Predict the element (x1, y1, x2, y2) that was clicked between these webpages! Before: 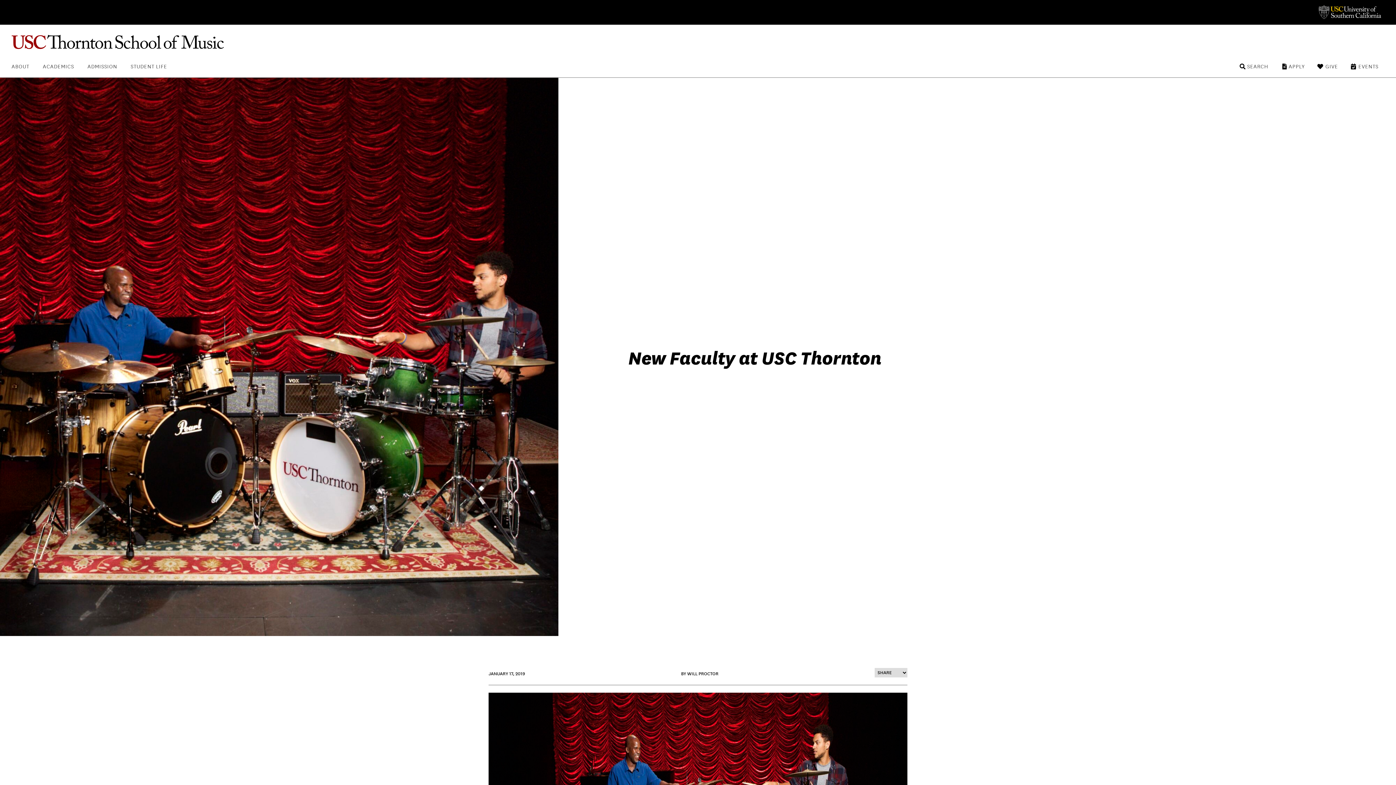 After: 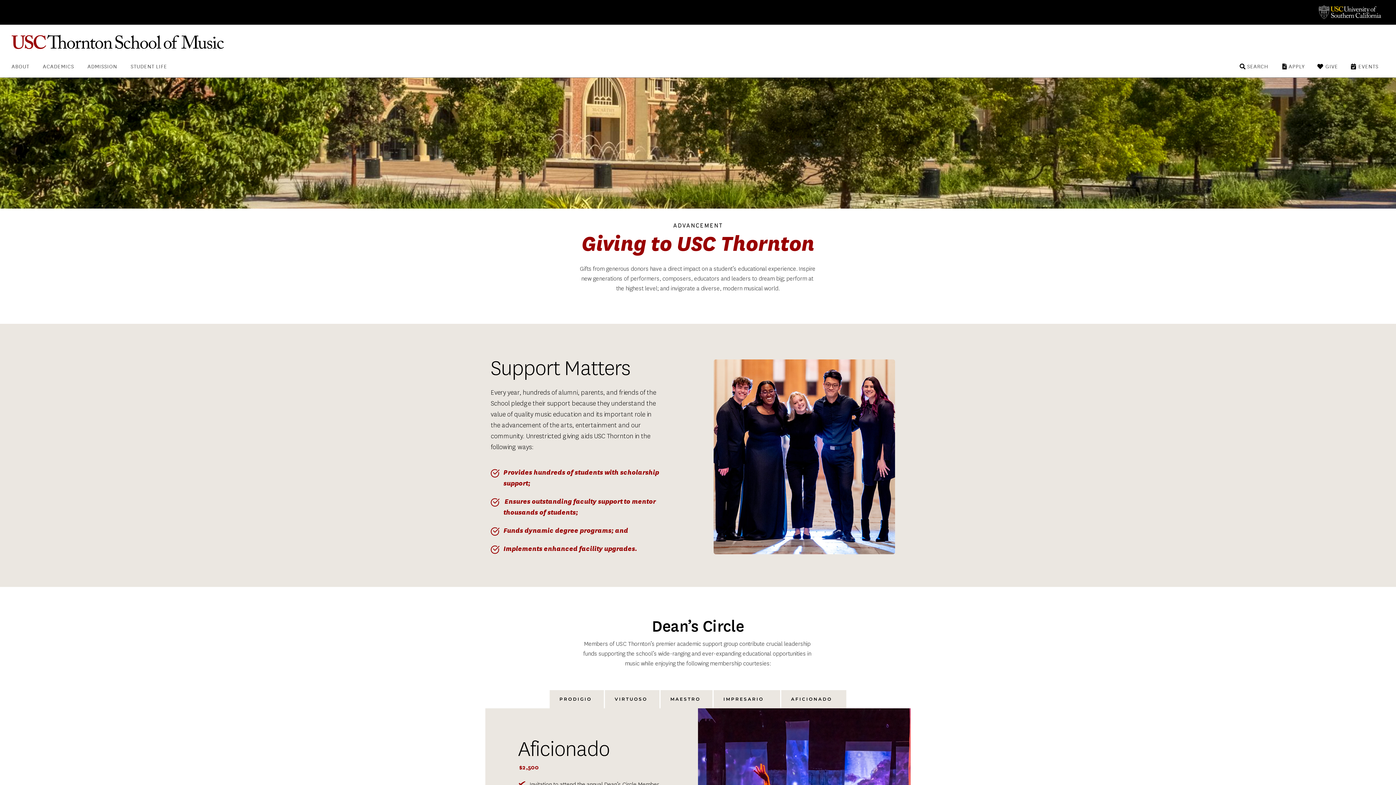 Action: bbox: (1317, 59, 1338, 70) label: GIVE